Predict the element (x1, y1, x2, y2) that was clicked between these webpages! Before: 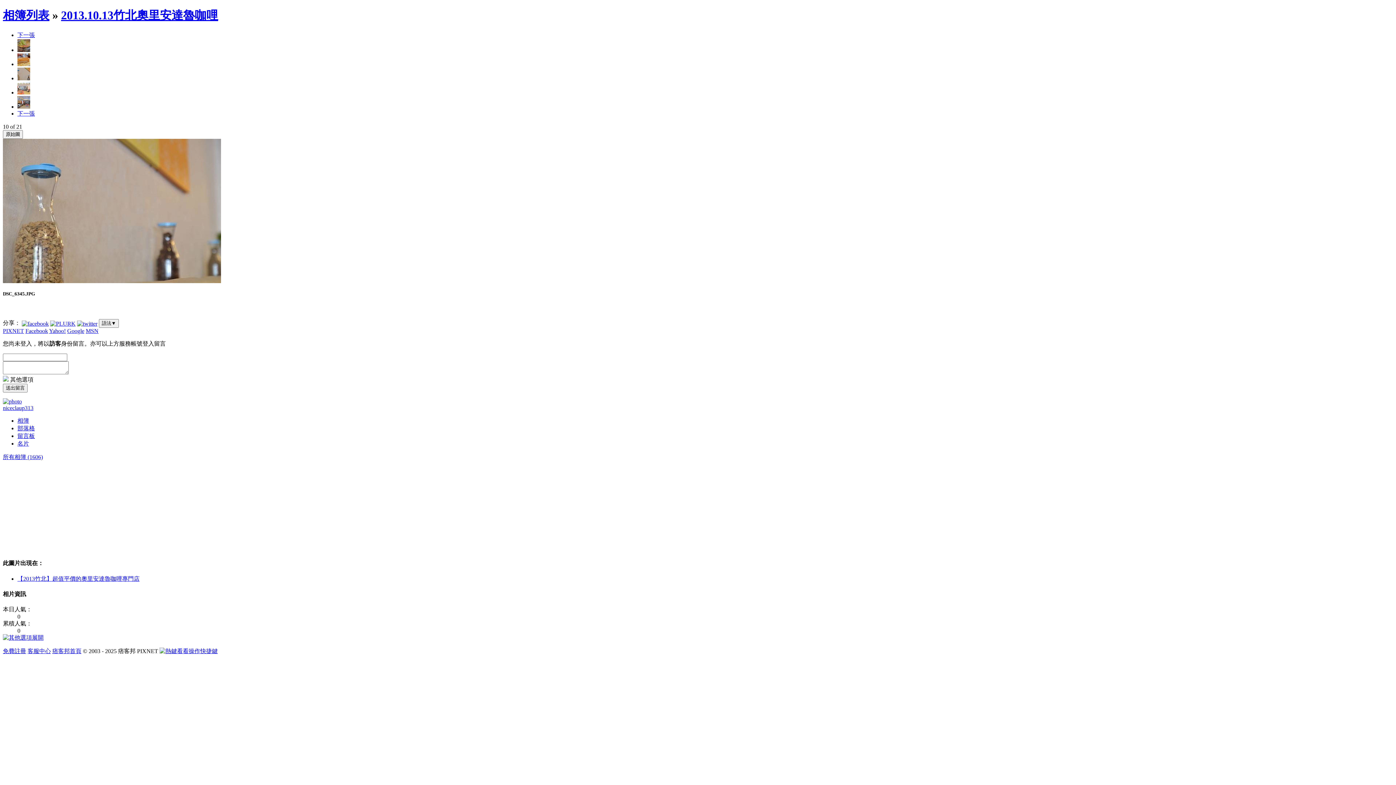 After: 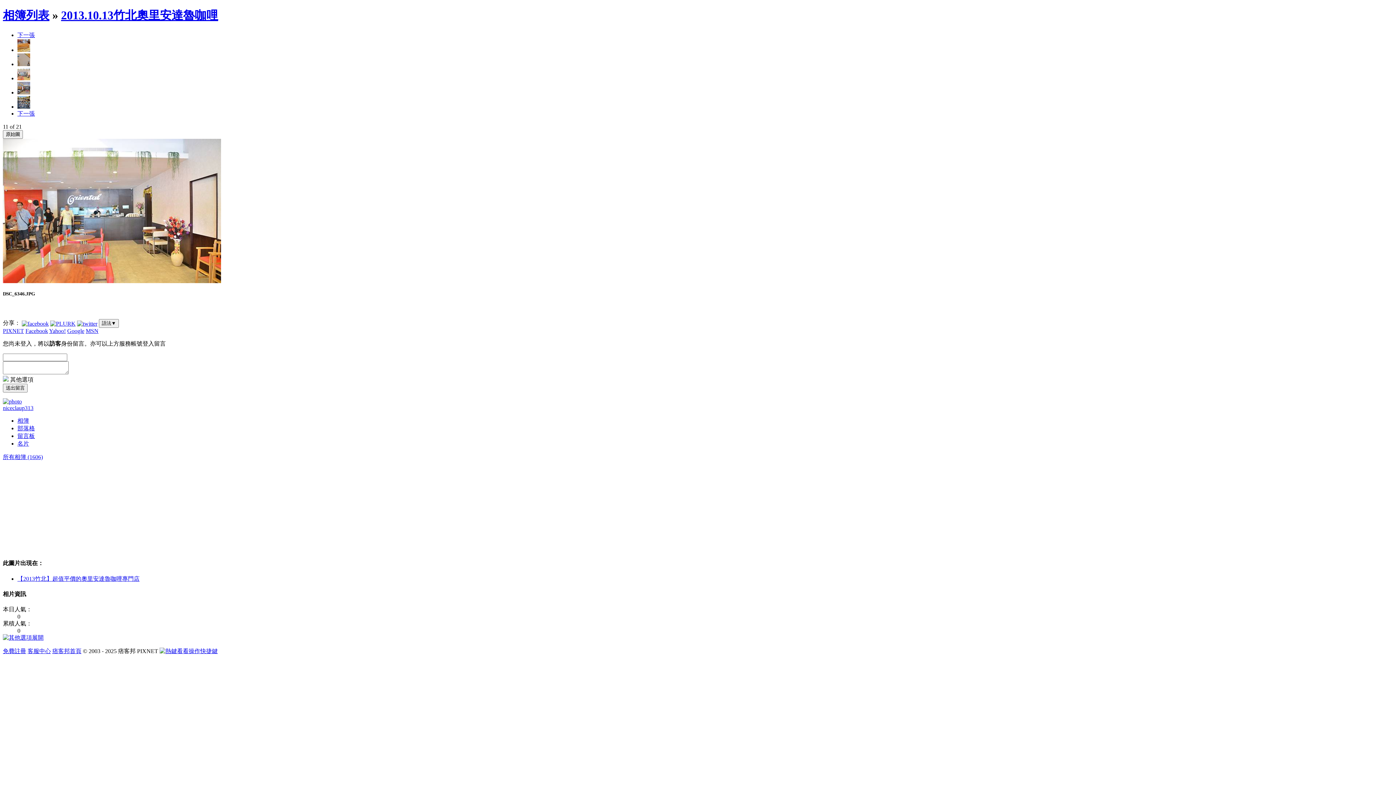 Action: bbox: (17, 89, 30, 95)